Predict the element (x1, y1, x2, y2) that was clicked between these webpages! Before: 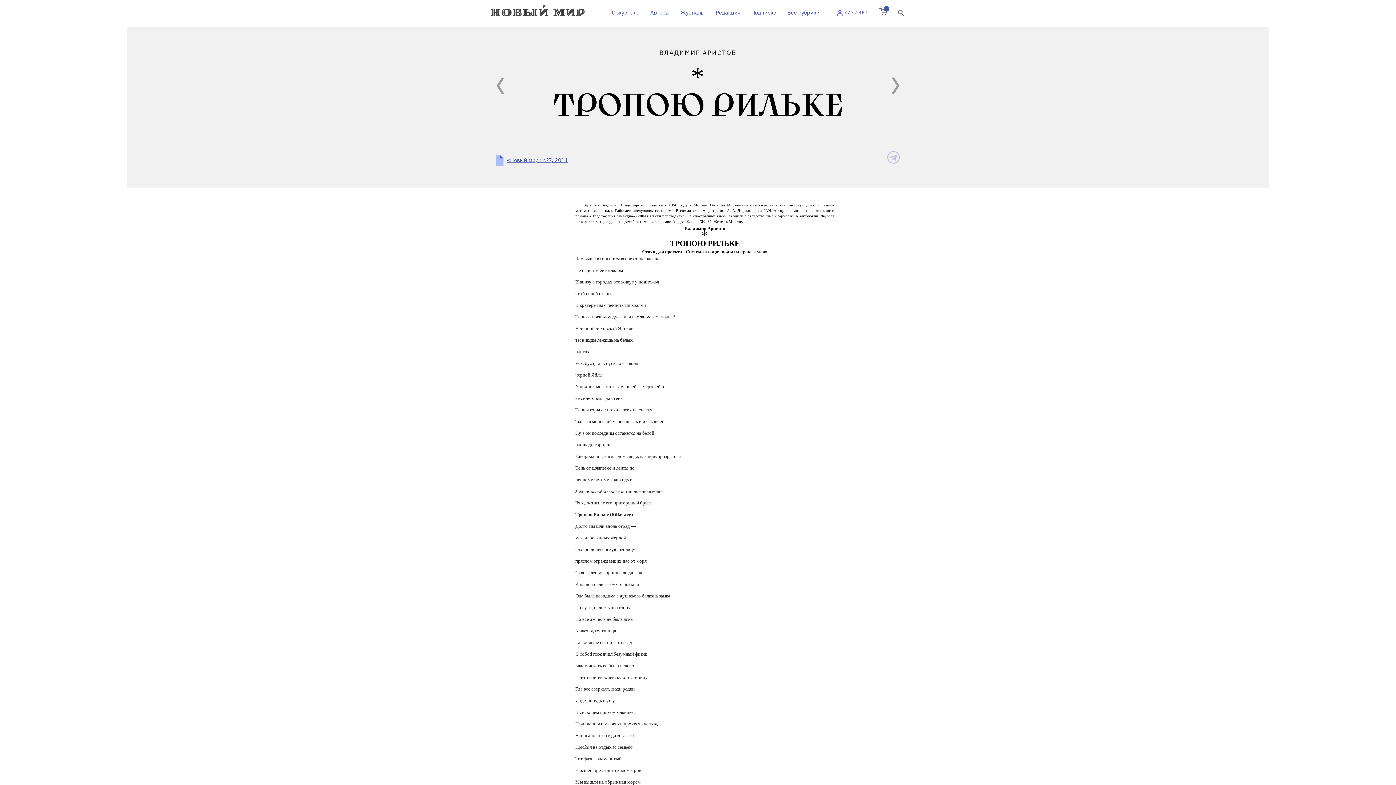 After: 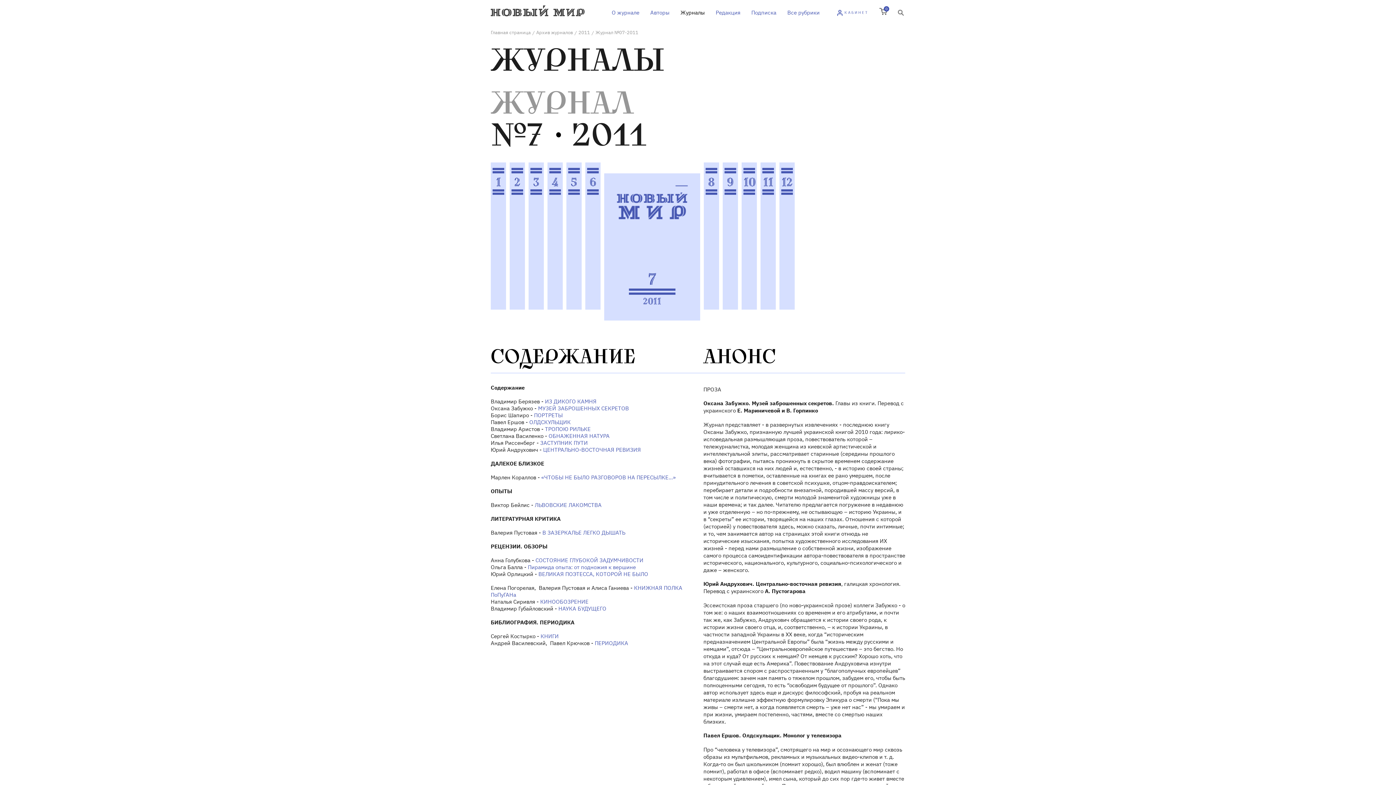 Action: label: «Новый мир» №7, 2011 bbox: (496, 154, 568, 165)